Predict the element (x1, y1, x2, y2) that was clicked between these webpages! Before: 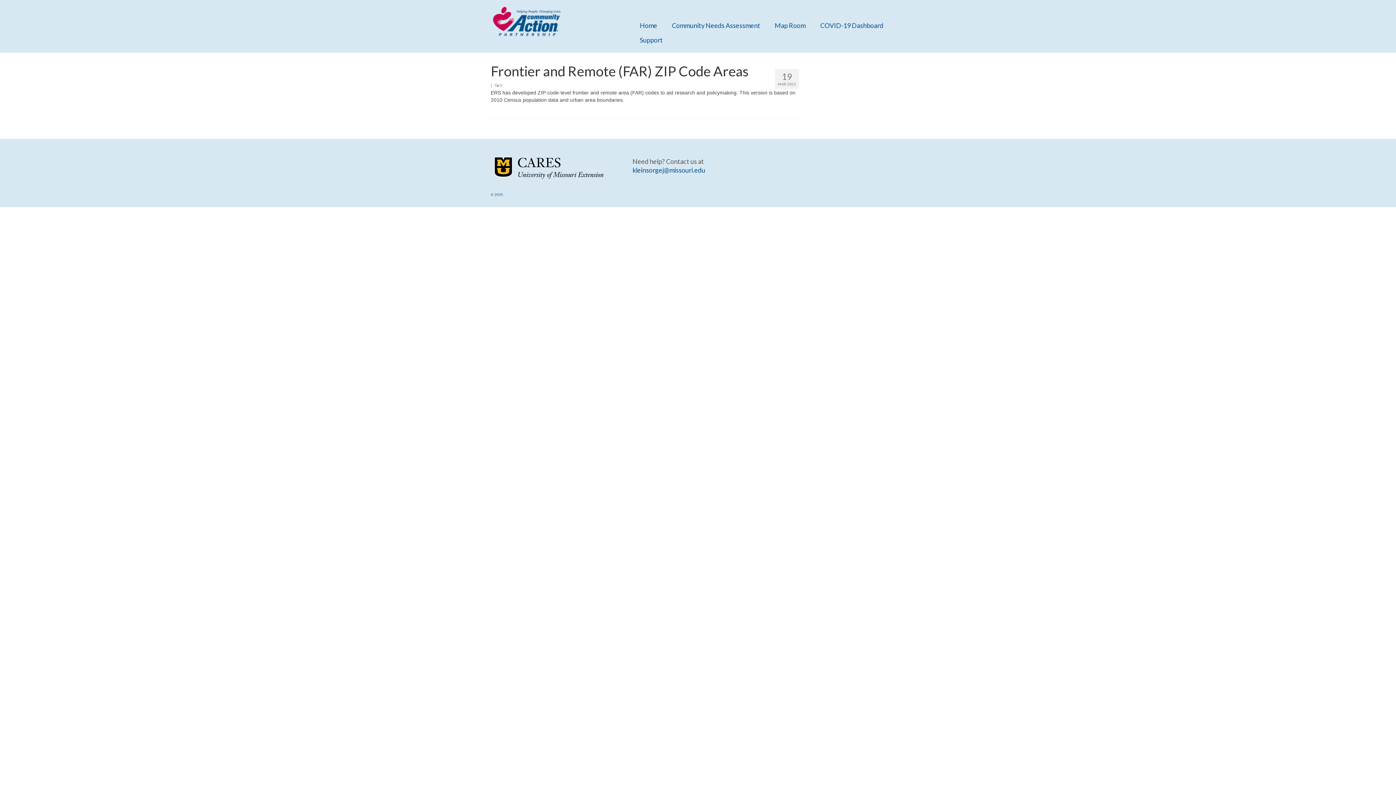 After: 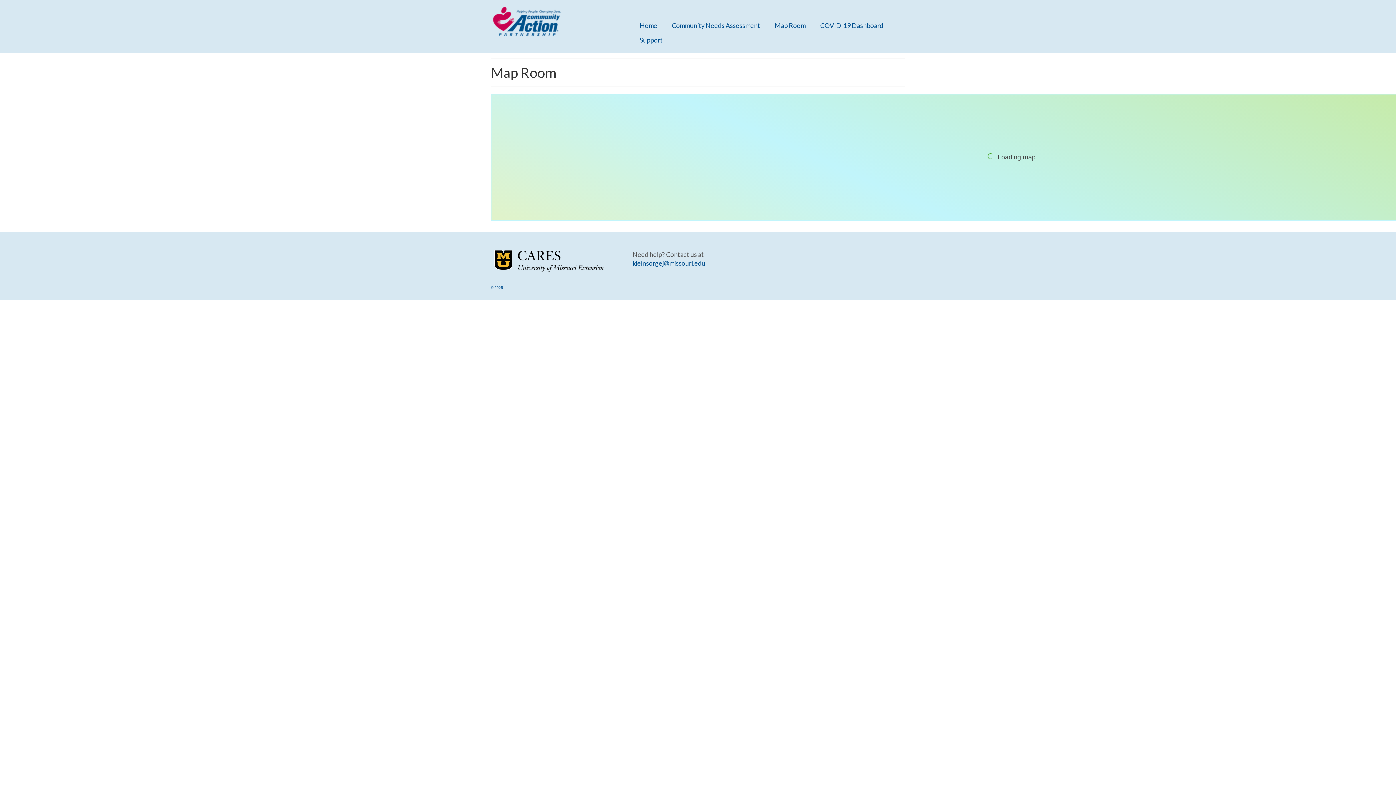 Action: bbox: (767, 18, 813, 32) label: Map Room